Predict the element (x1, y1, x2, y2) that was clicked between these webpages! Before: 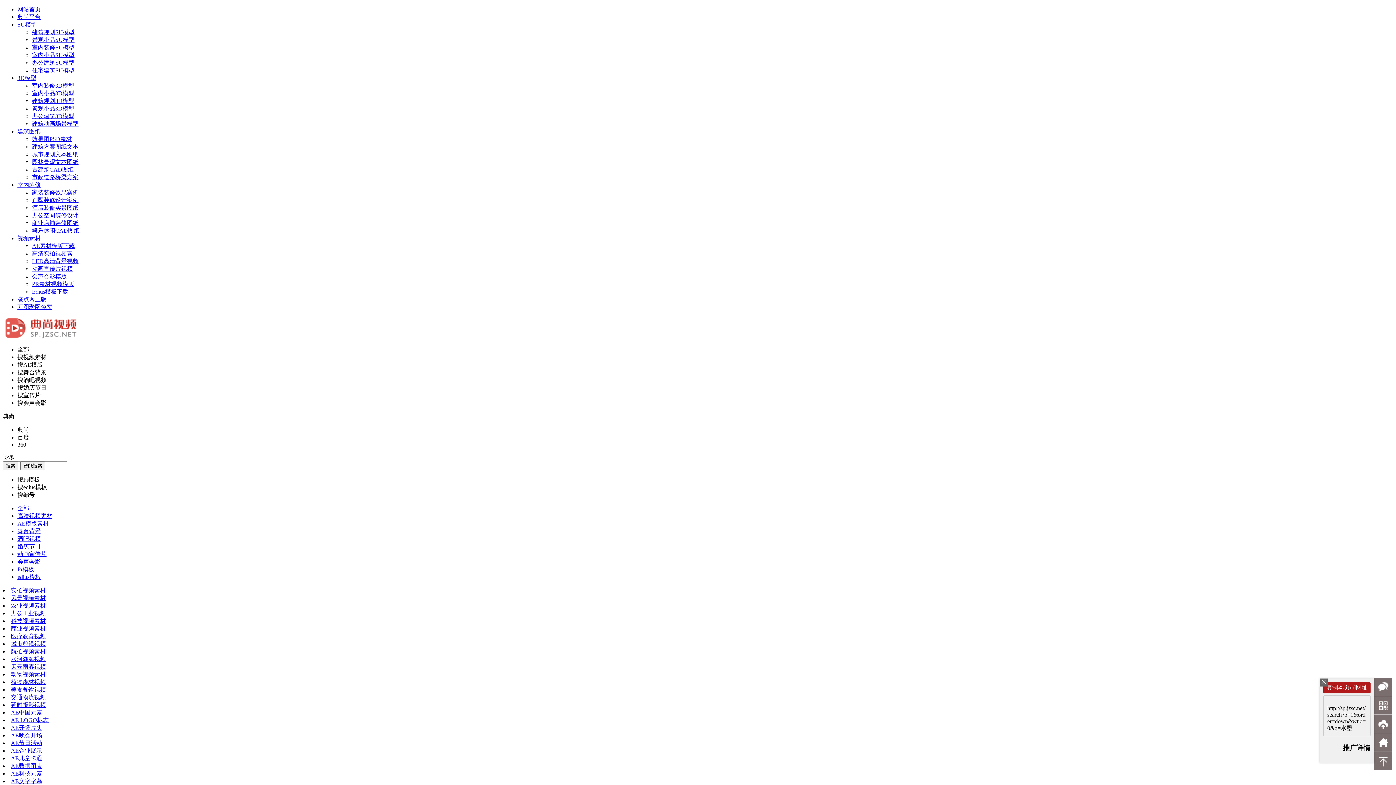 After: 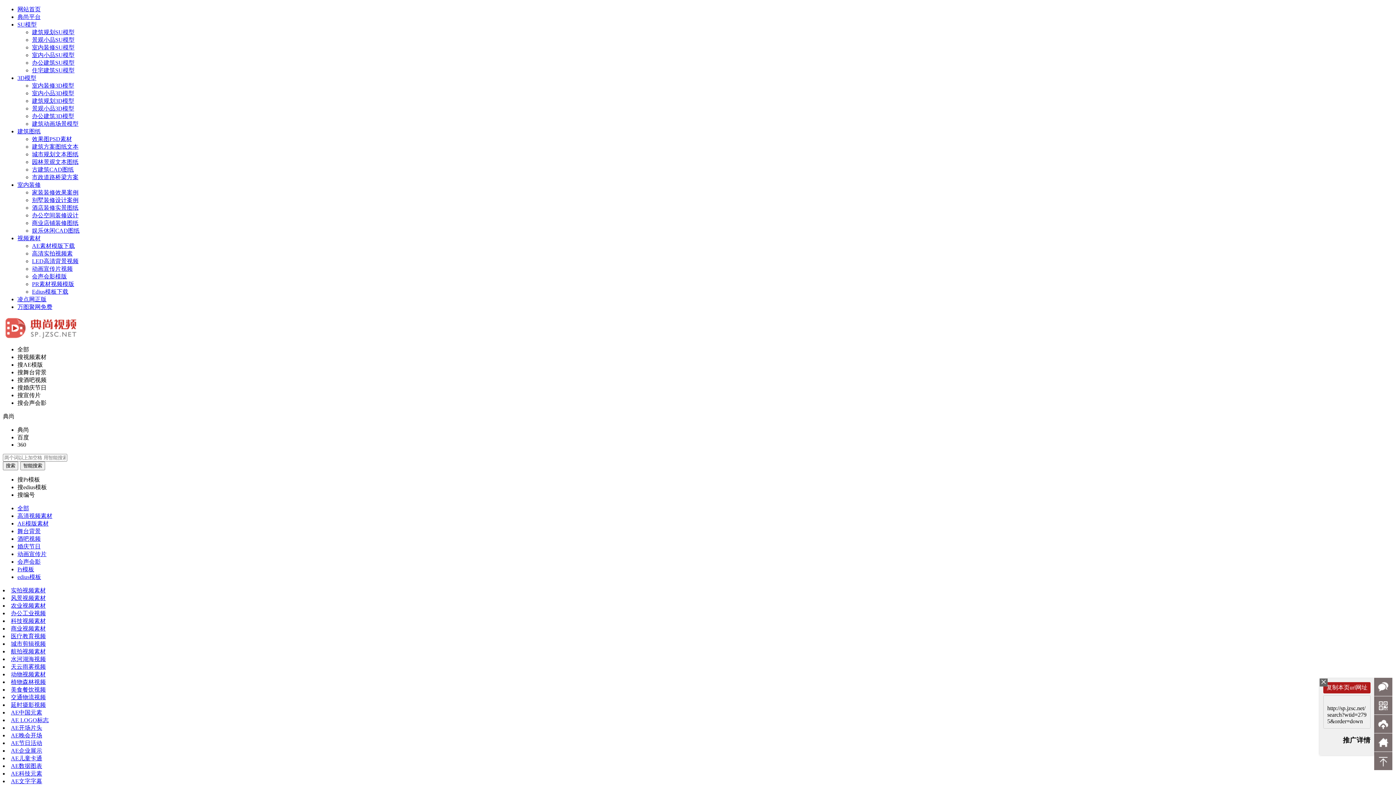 Action: bbox: (10, 770, 42, 777) label: AE科技元素